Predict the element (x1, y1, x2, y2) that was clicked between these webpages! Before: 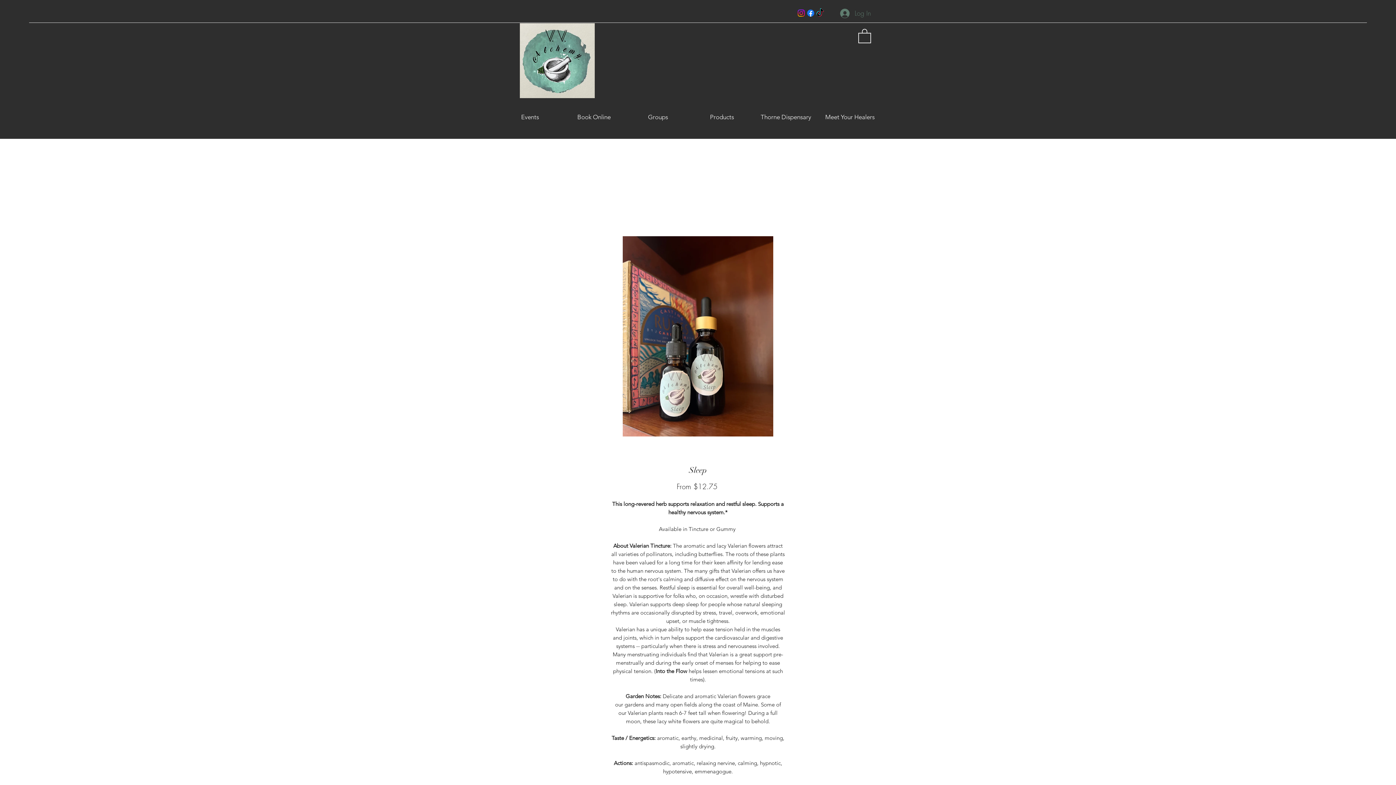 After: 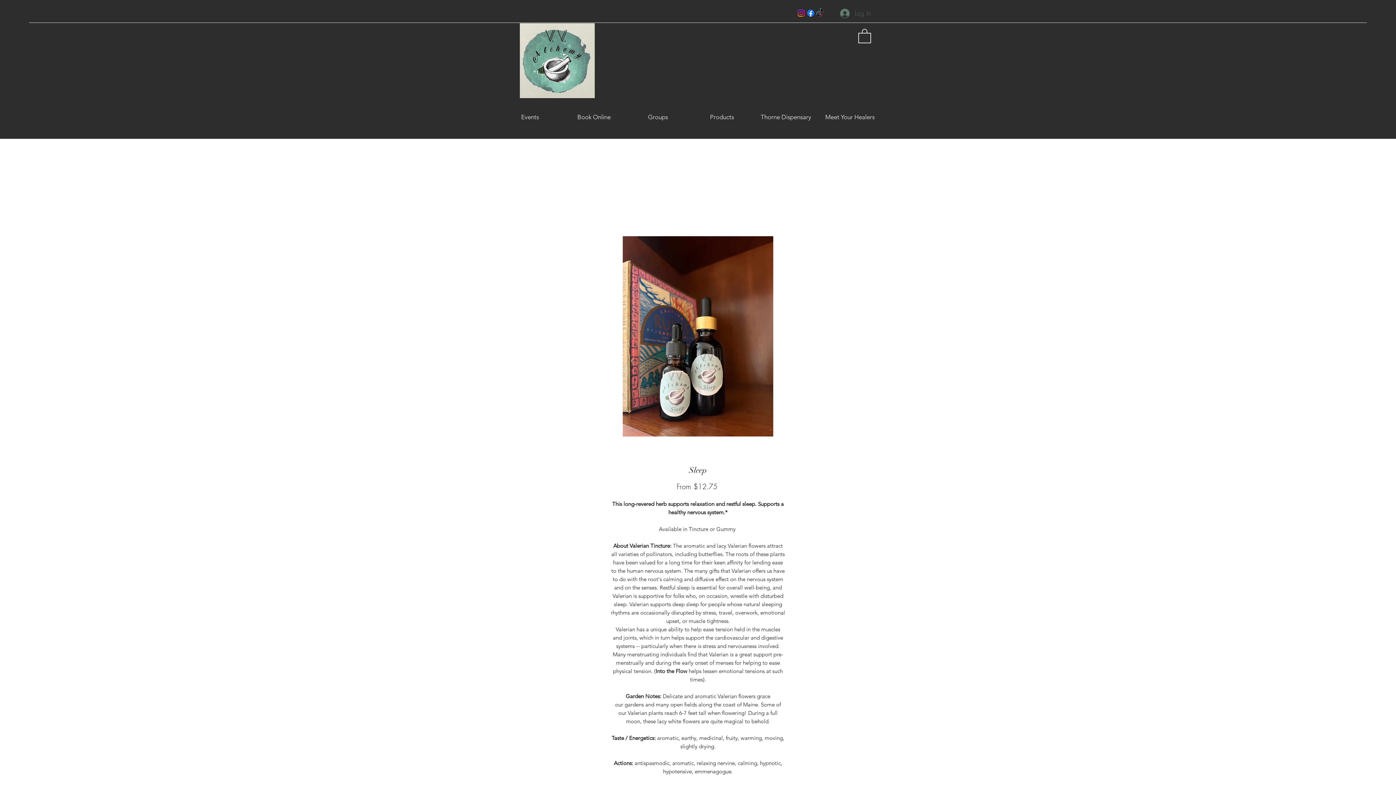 Action: bbox: (835, 5, 876, 21) label: Log In